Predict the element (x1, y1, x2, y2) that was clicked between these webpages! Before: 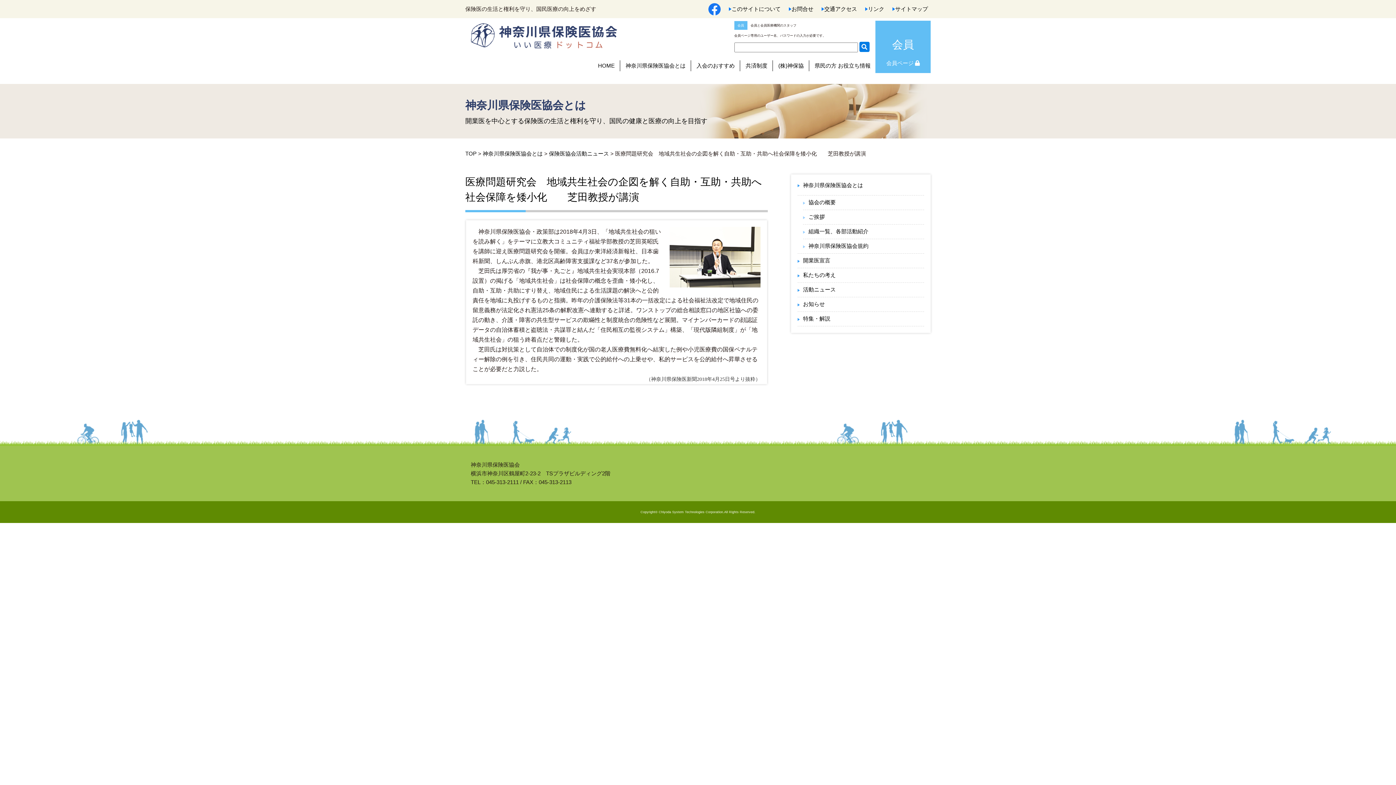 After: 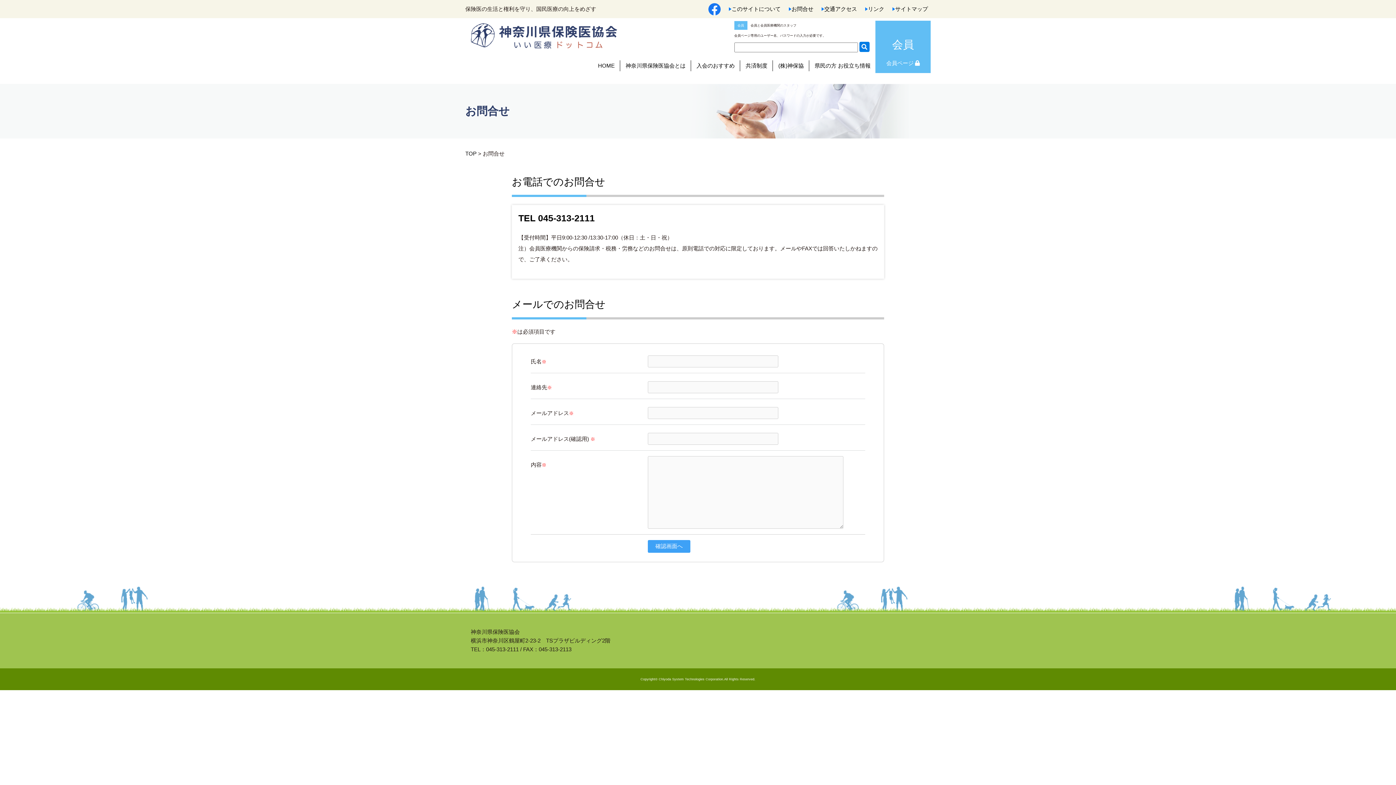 Action: label: お問合せ bbox: (789, 2, 816, 16)